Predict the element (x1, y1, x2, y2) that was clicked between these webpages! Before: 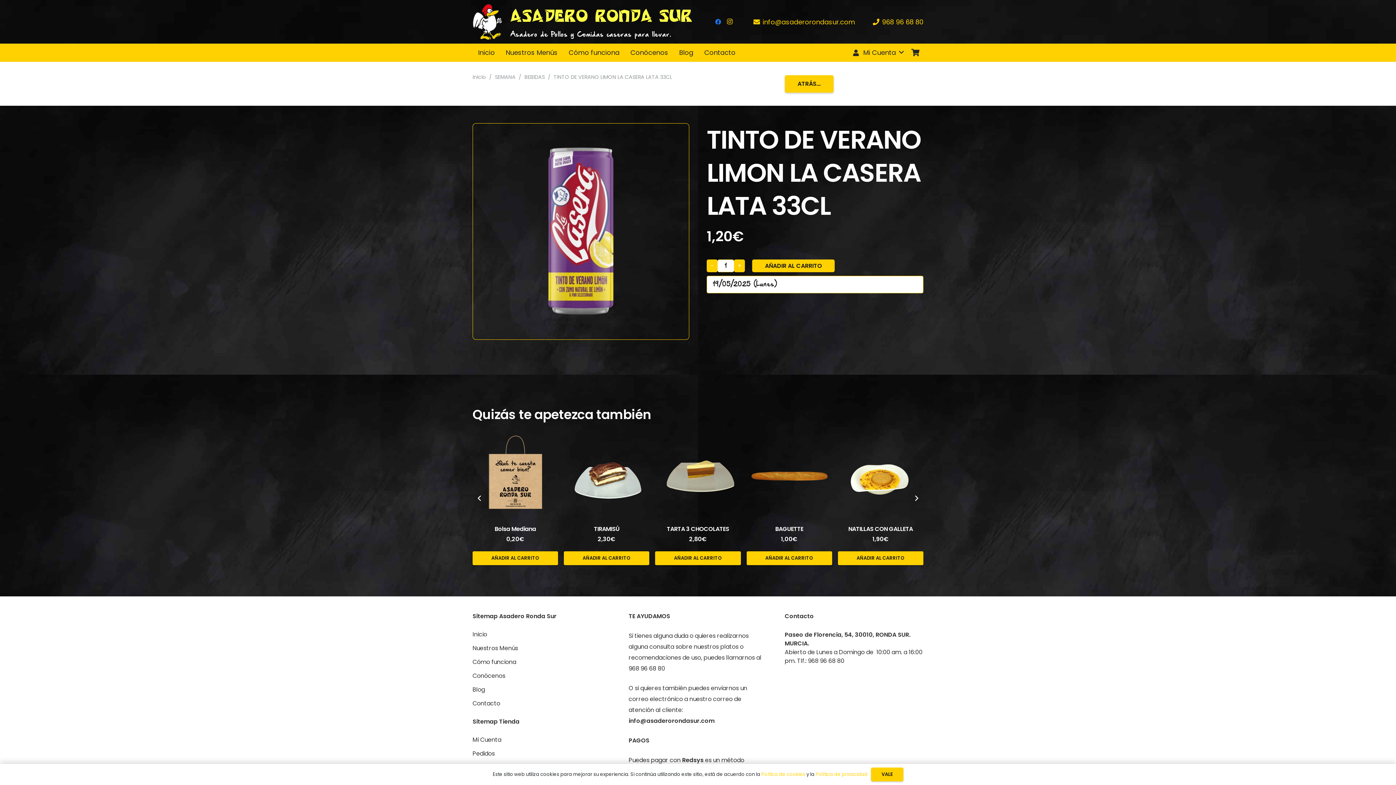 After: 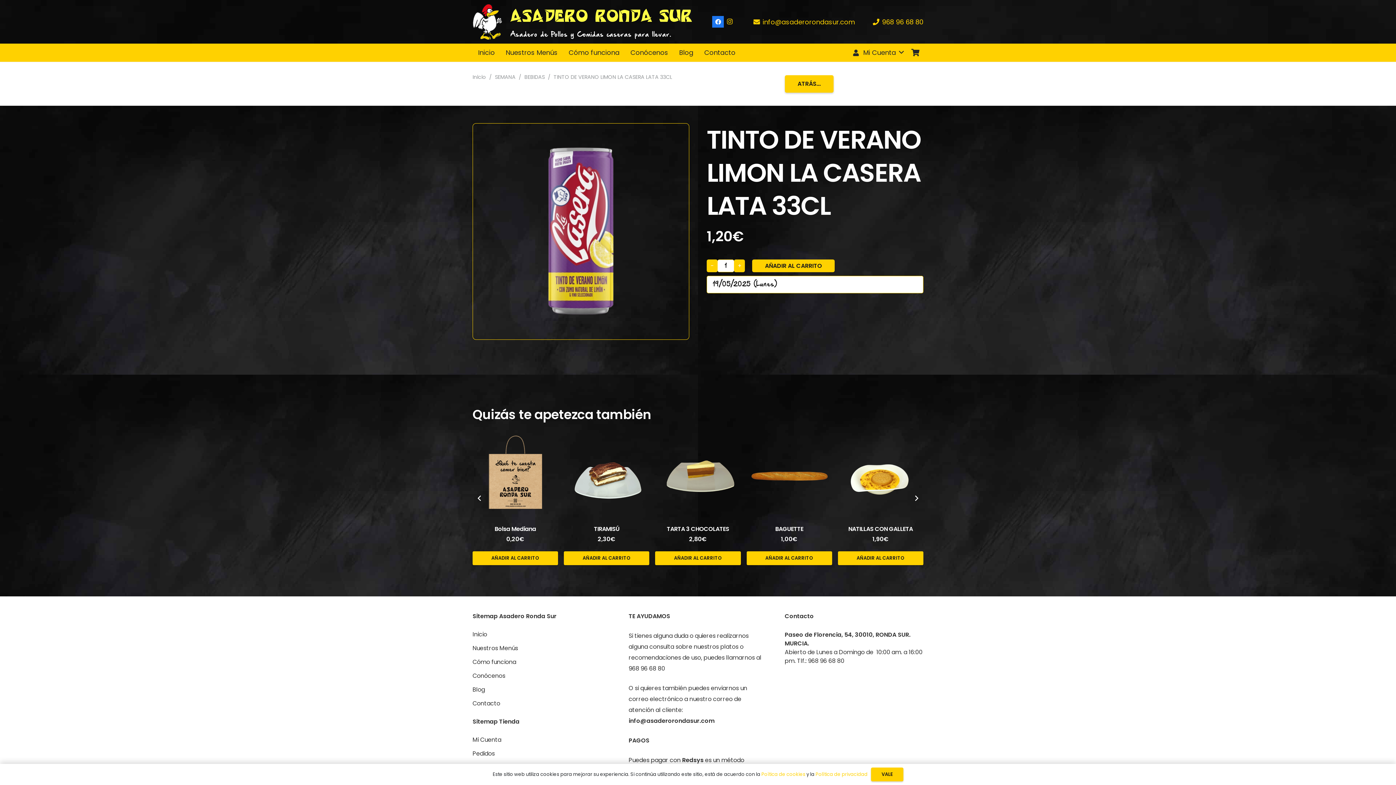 Action: bbox: (712, 16, 724, 27) label: Facebook